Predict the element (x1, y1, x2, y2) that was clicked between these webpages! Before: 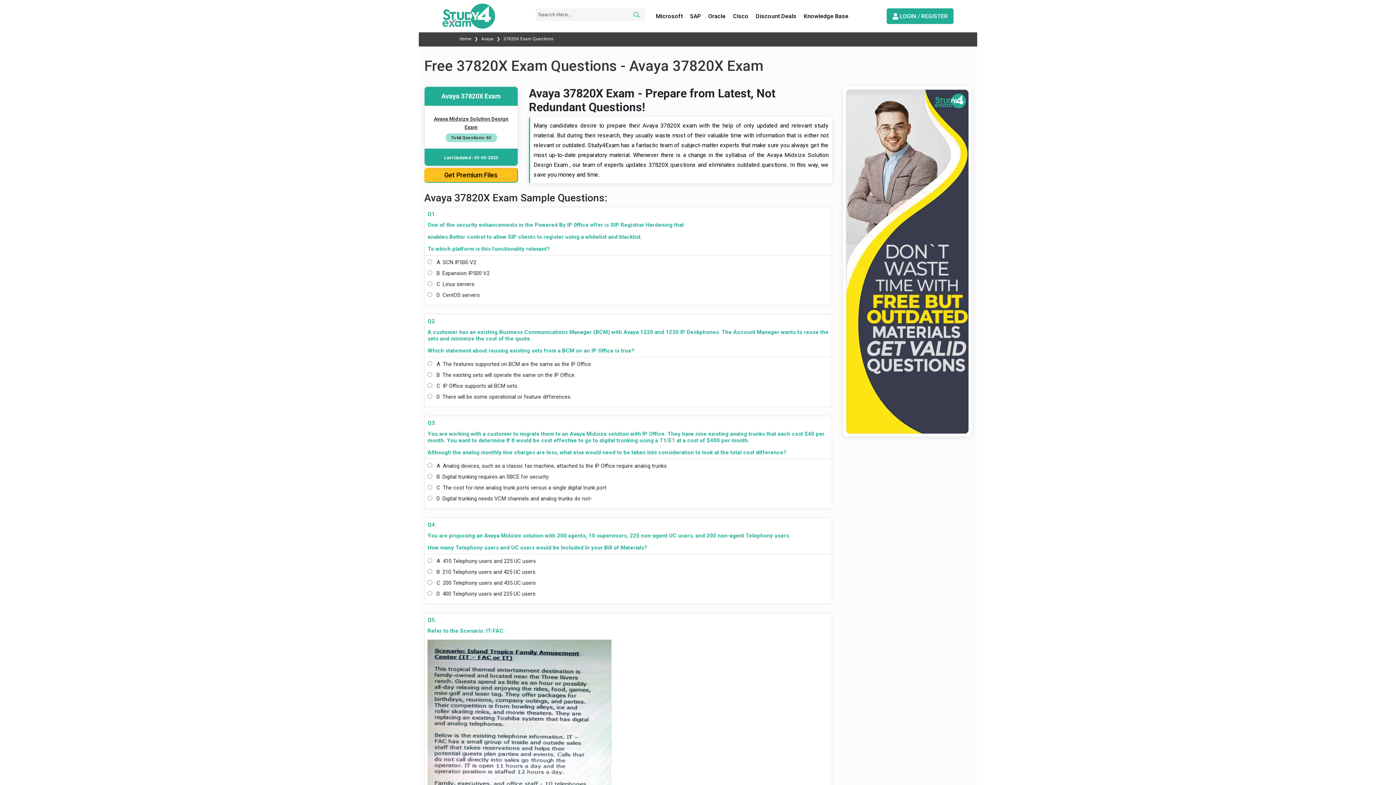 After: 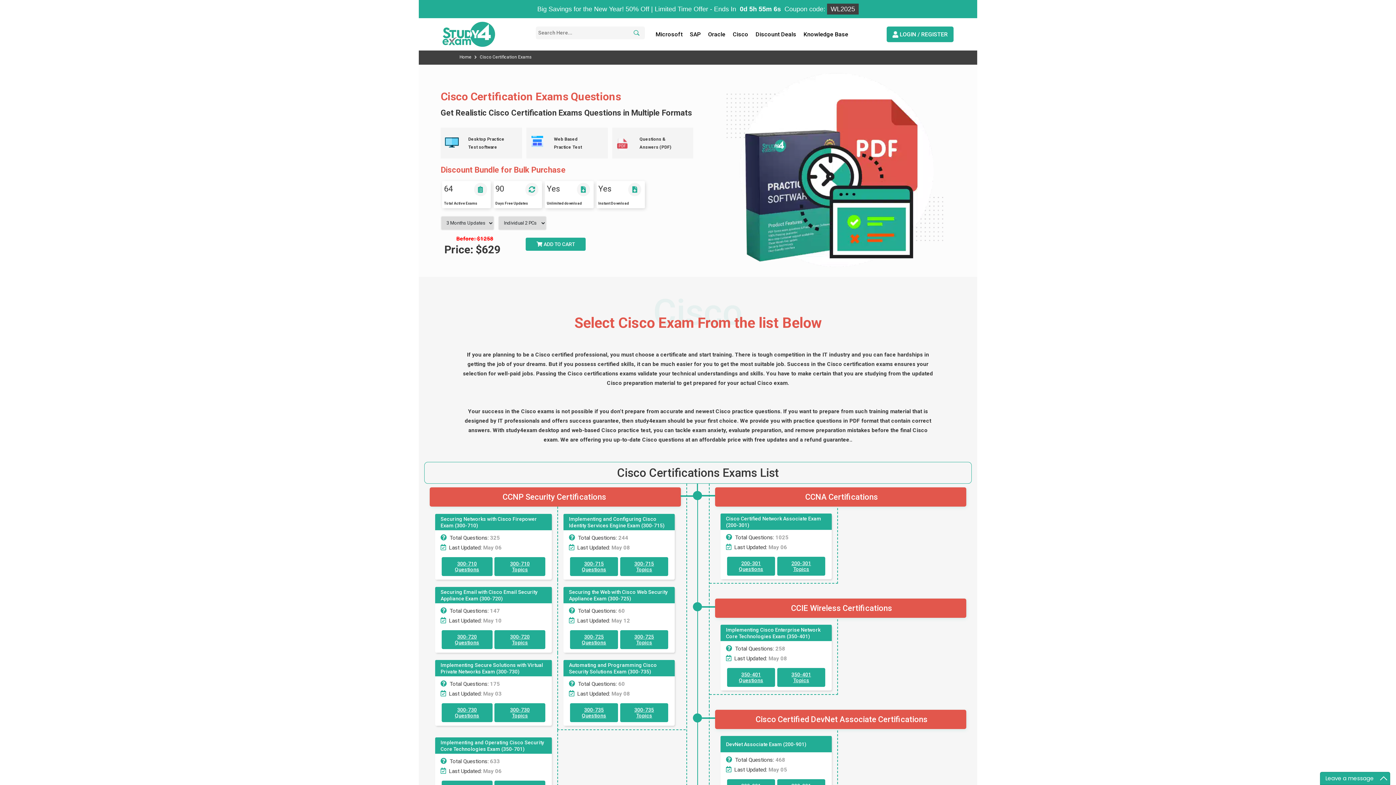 Action: bbox: (729, 8, 752, 24) label: Cisco